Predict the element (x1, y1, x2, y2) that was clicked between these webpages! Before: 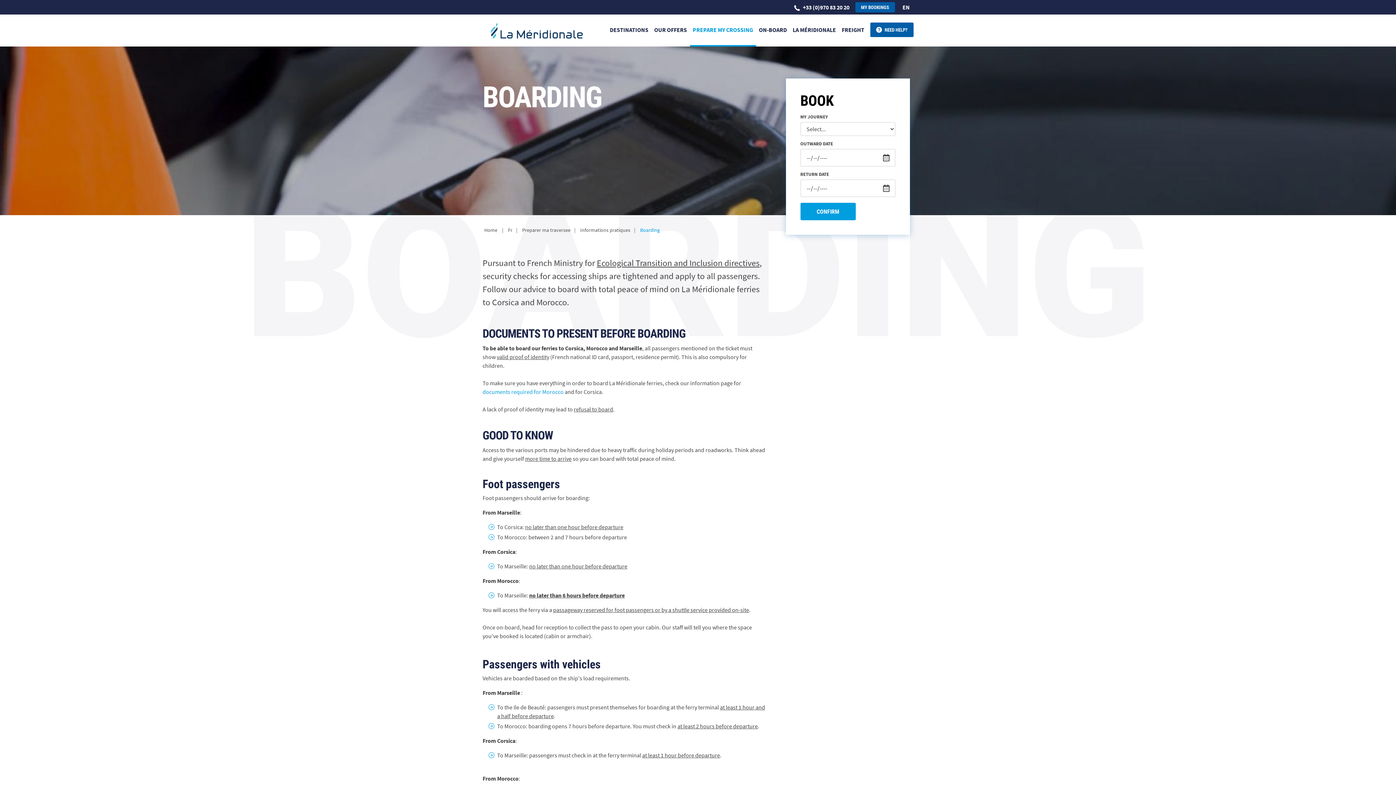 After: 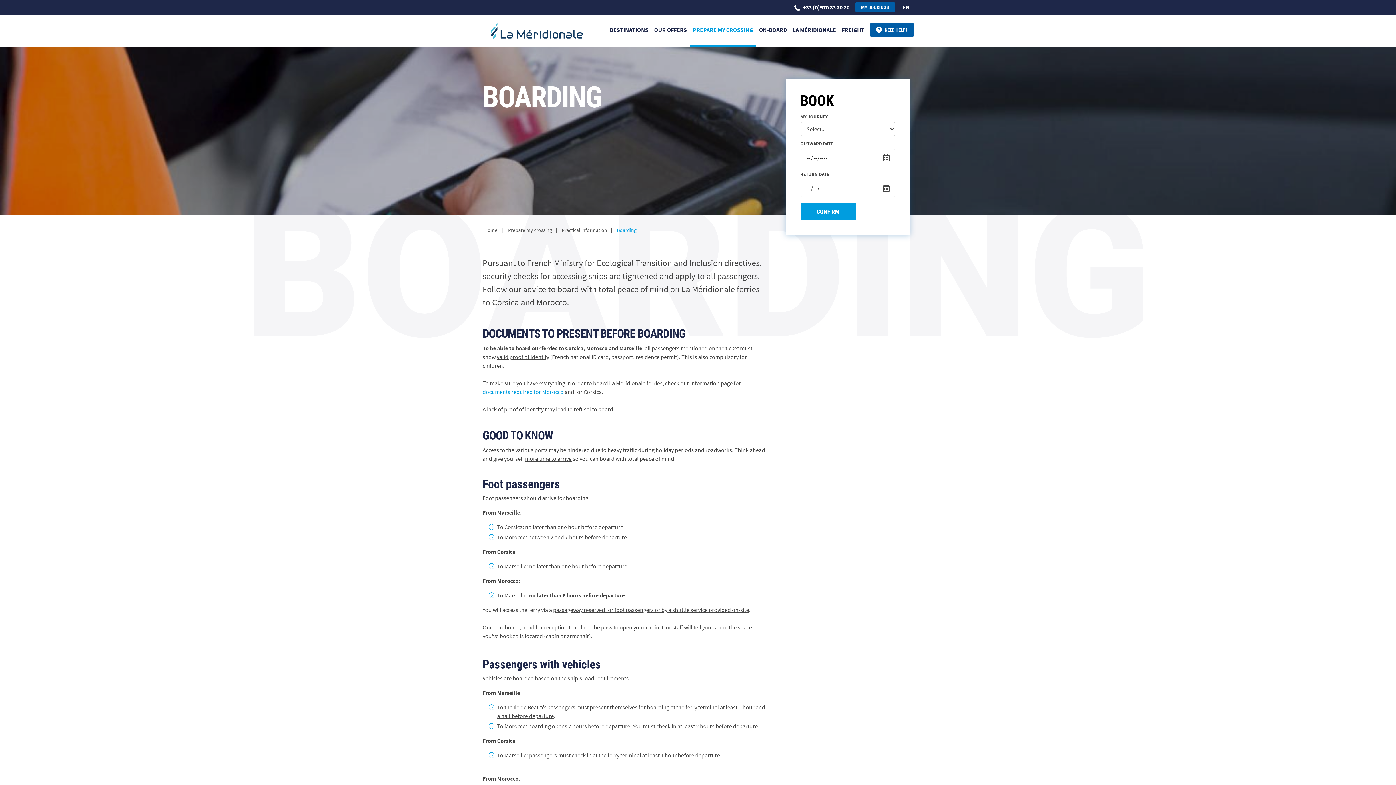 Action: label: EN bbox: (902, 3, 910, 10)